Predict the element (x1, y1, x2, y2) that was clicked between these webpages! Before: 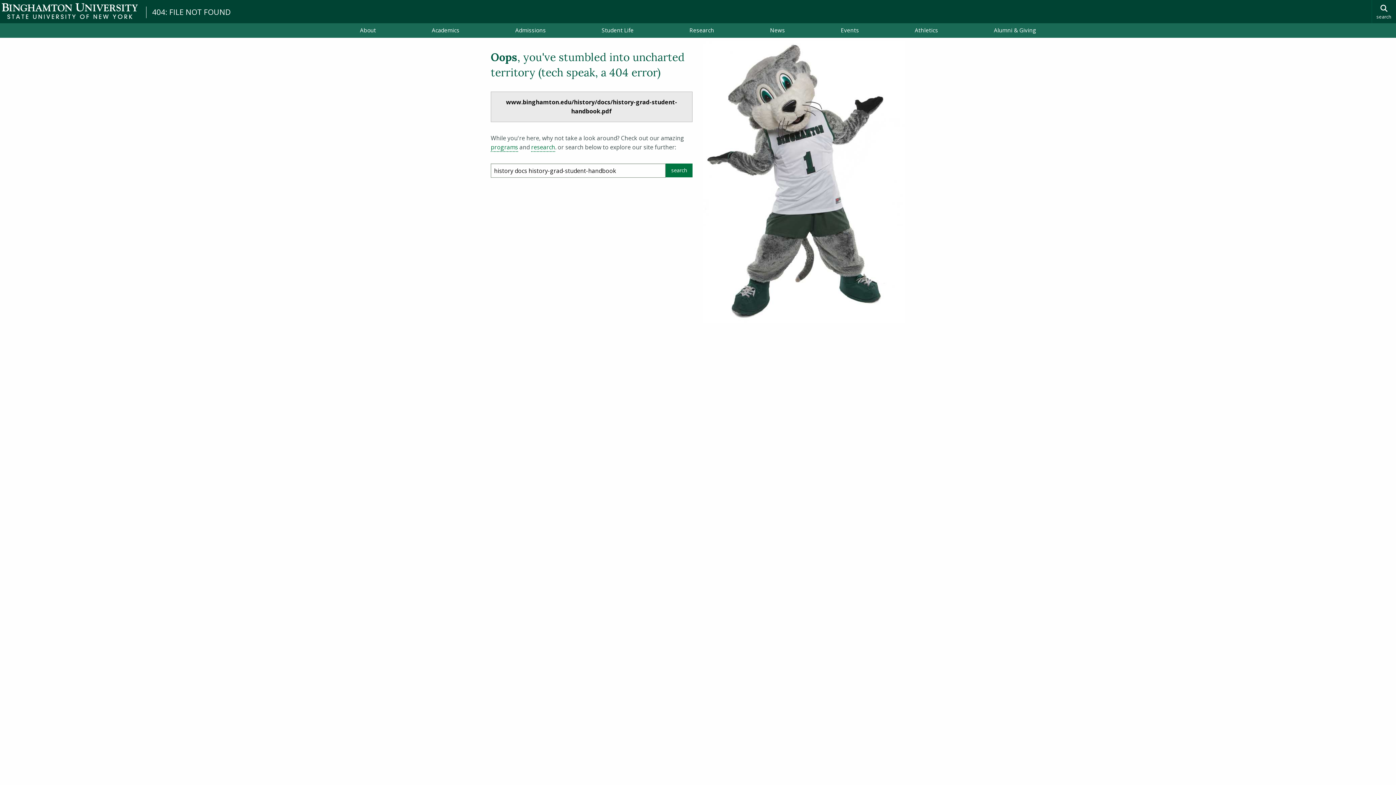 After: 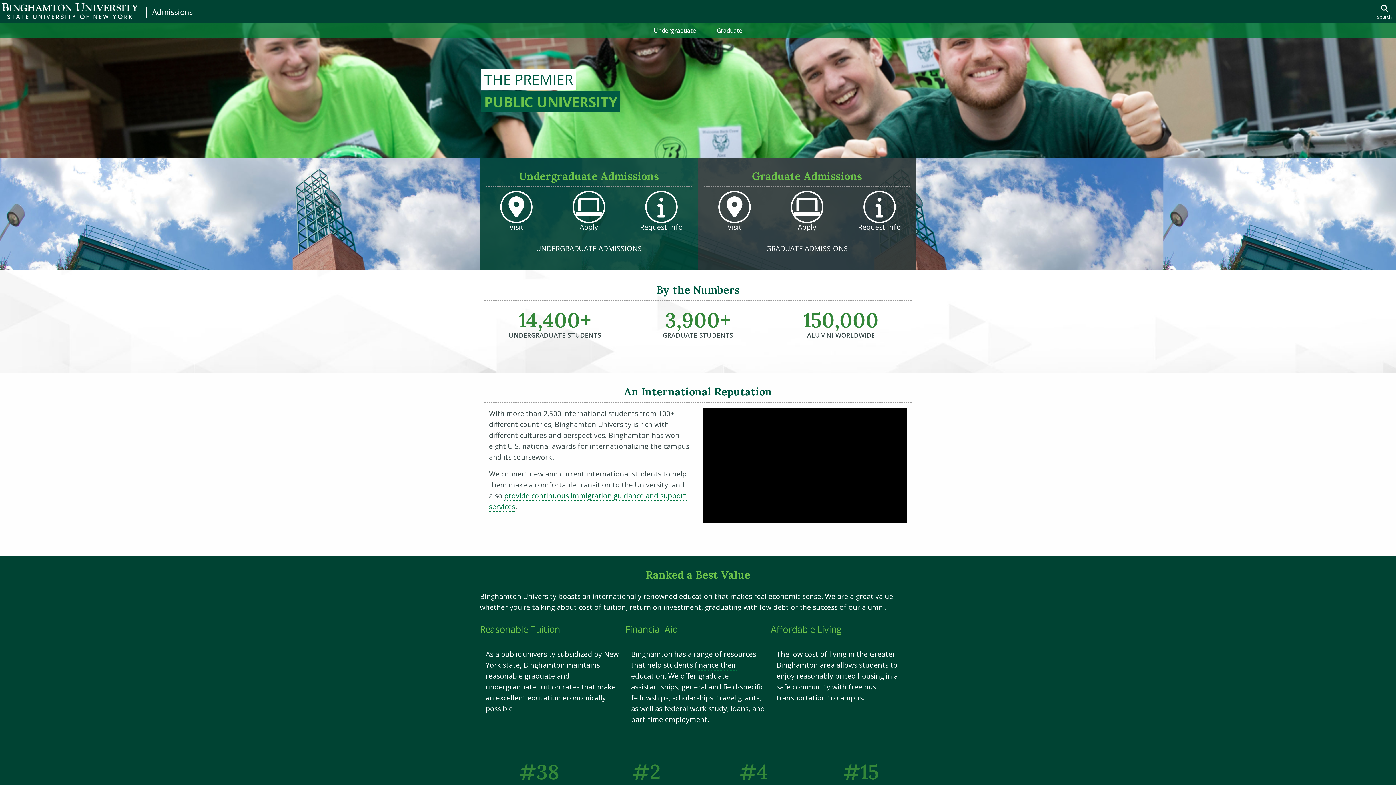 Action: label: Admissions bbox: (487, 23, 573, 37)